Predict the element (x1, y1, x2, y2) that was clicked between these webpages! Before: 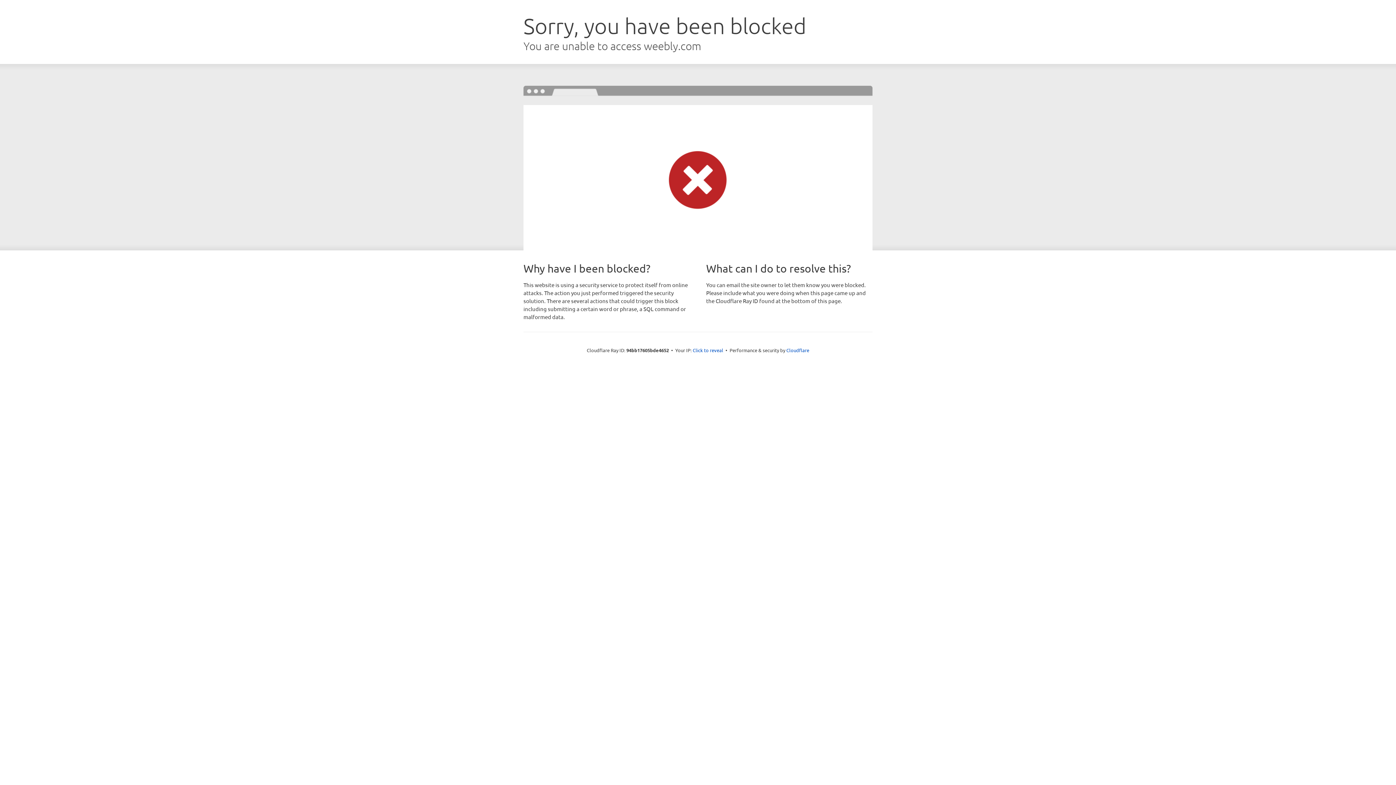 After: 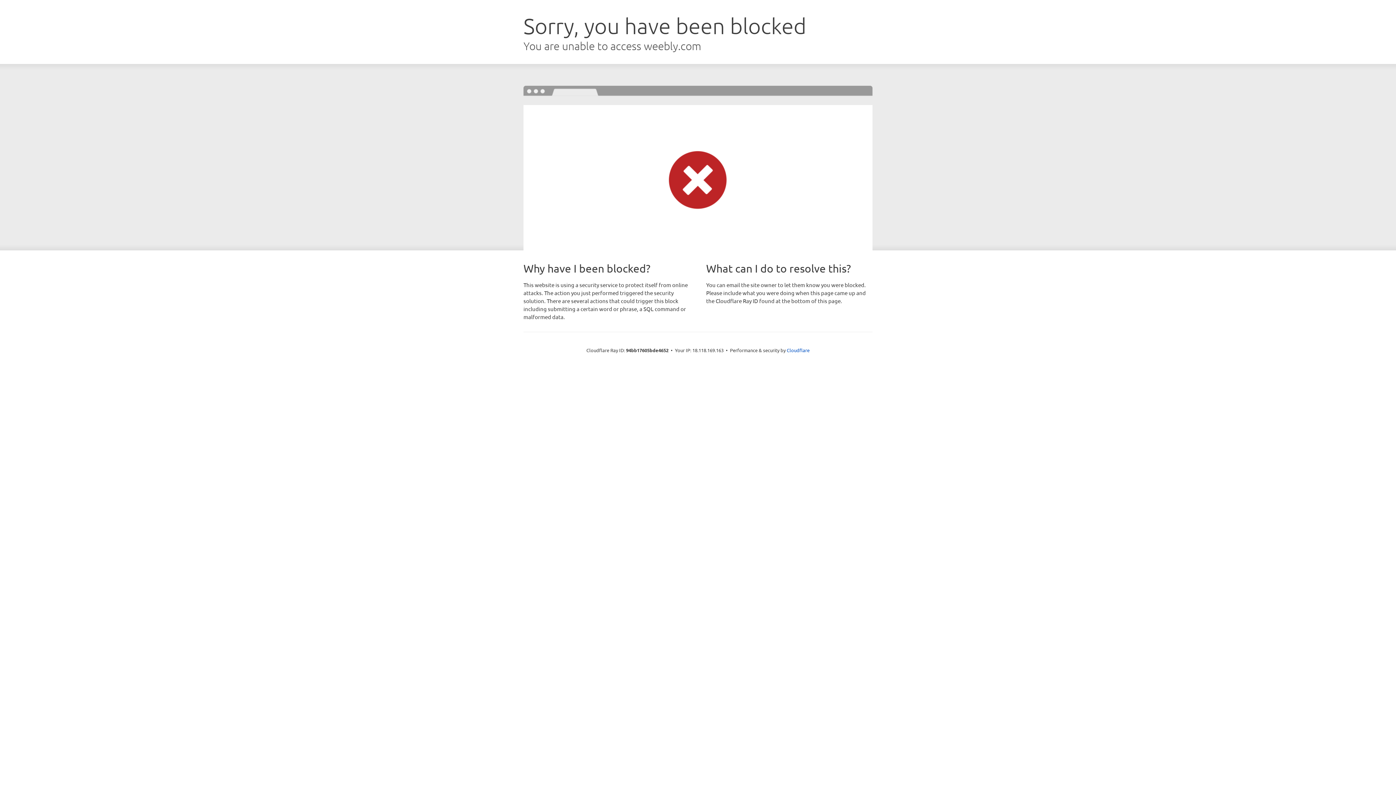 Action: bbox: (692, 346, 723, 353) label: Click to reveal